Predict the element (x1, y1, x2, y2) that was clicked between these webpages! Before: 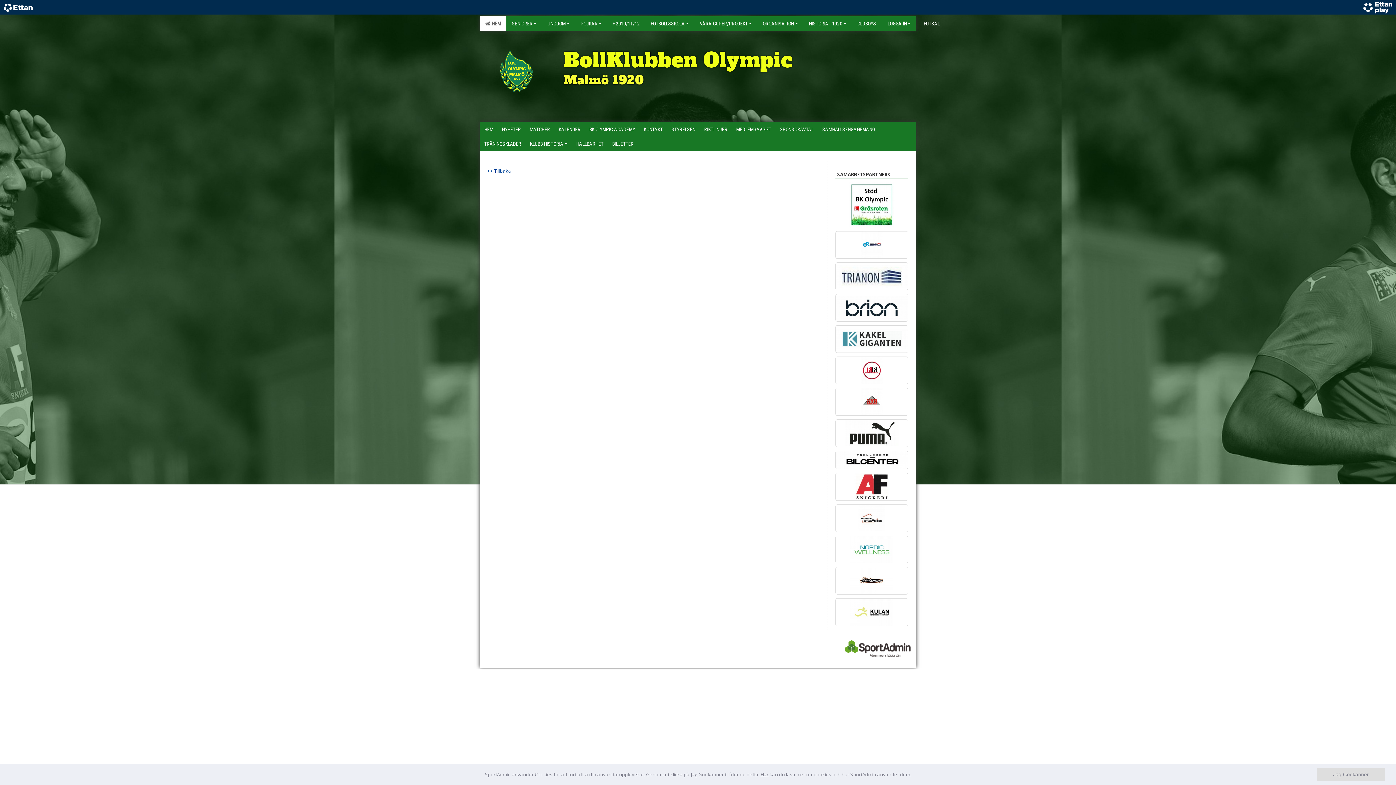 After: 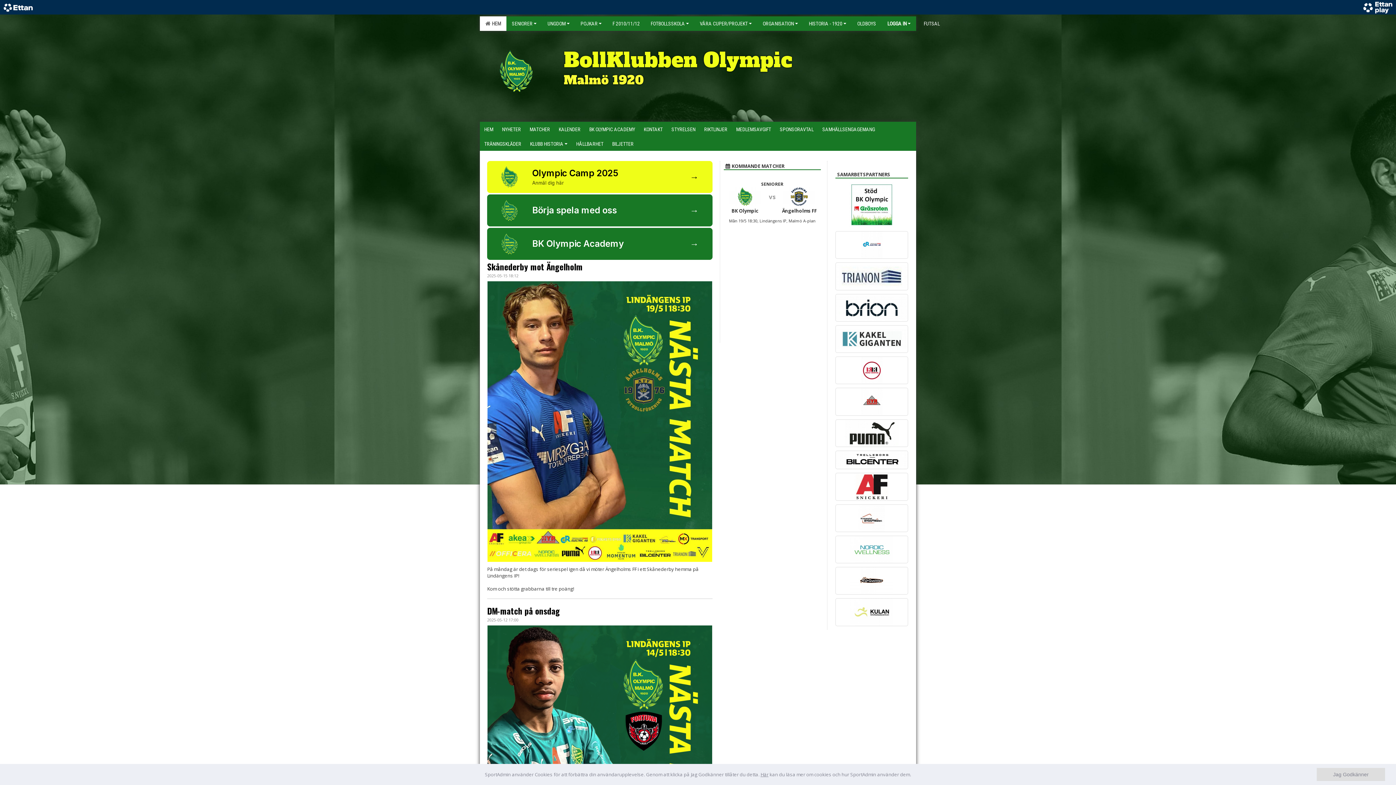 Action: label:   HEM bbox: (480, 16, 506, 30)